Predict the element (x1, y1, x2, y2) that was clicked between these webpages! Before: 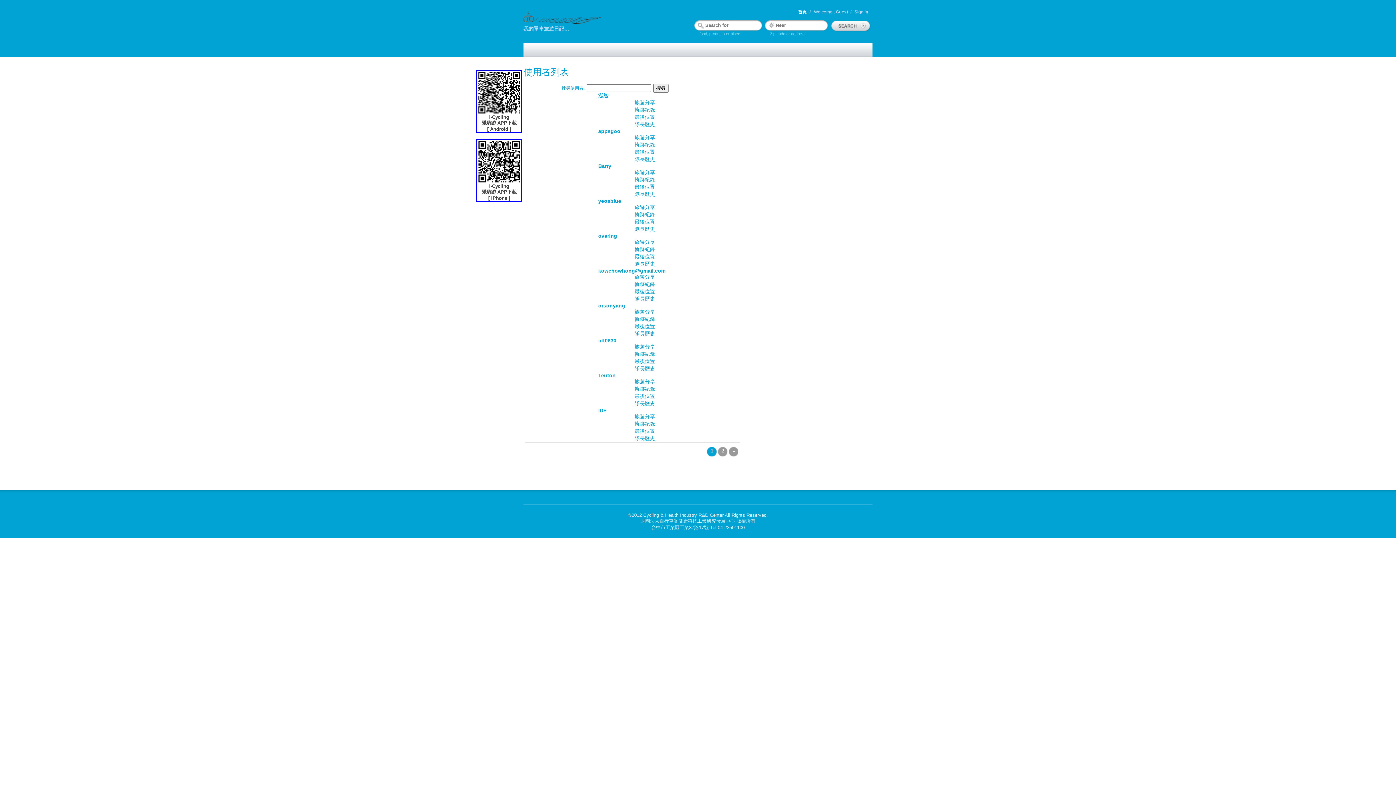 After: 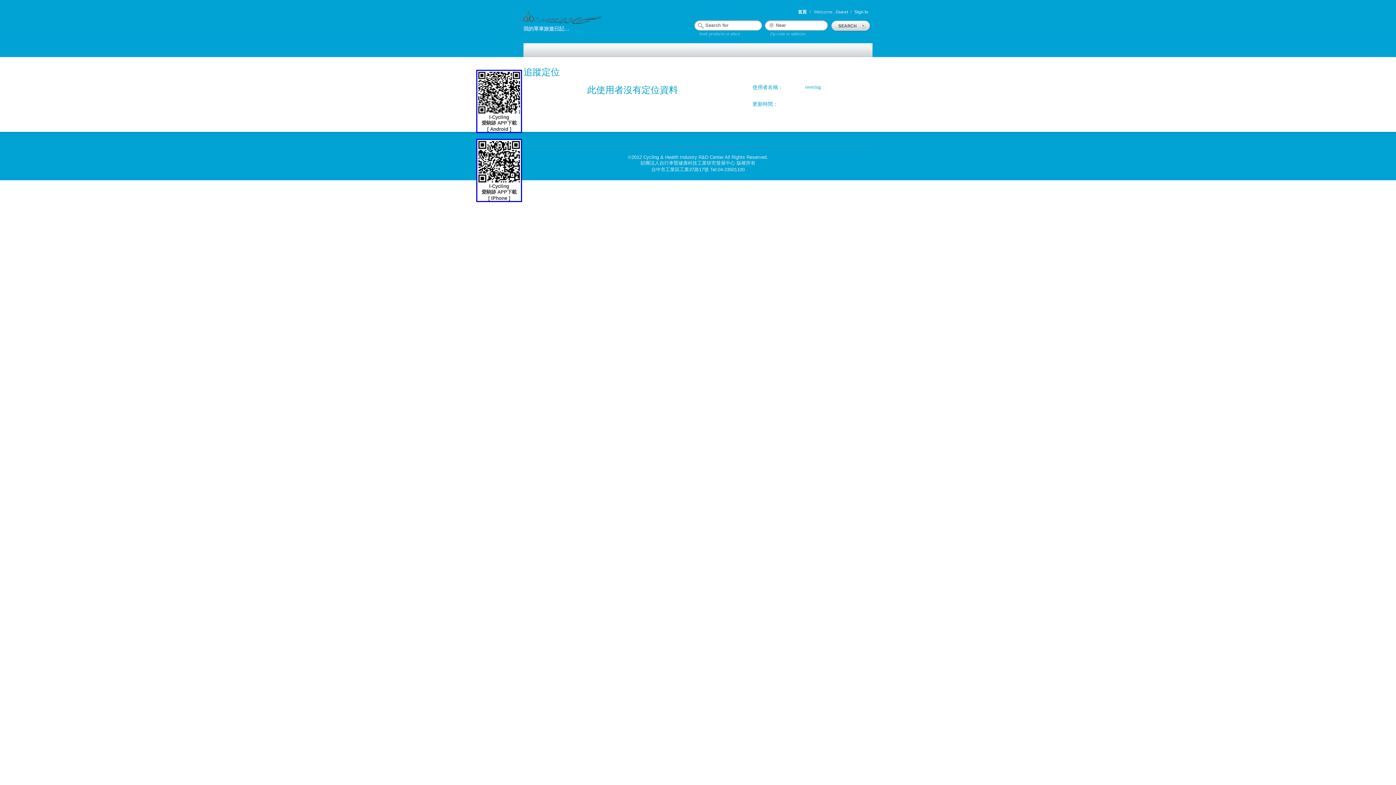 Action: label: 最後位置 bbox: (634, 254, 655, 259)